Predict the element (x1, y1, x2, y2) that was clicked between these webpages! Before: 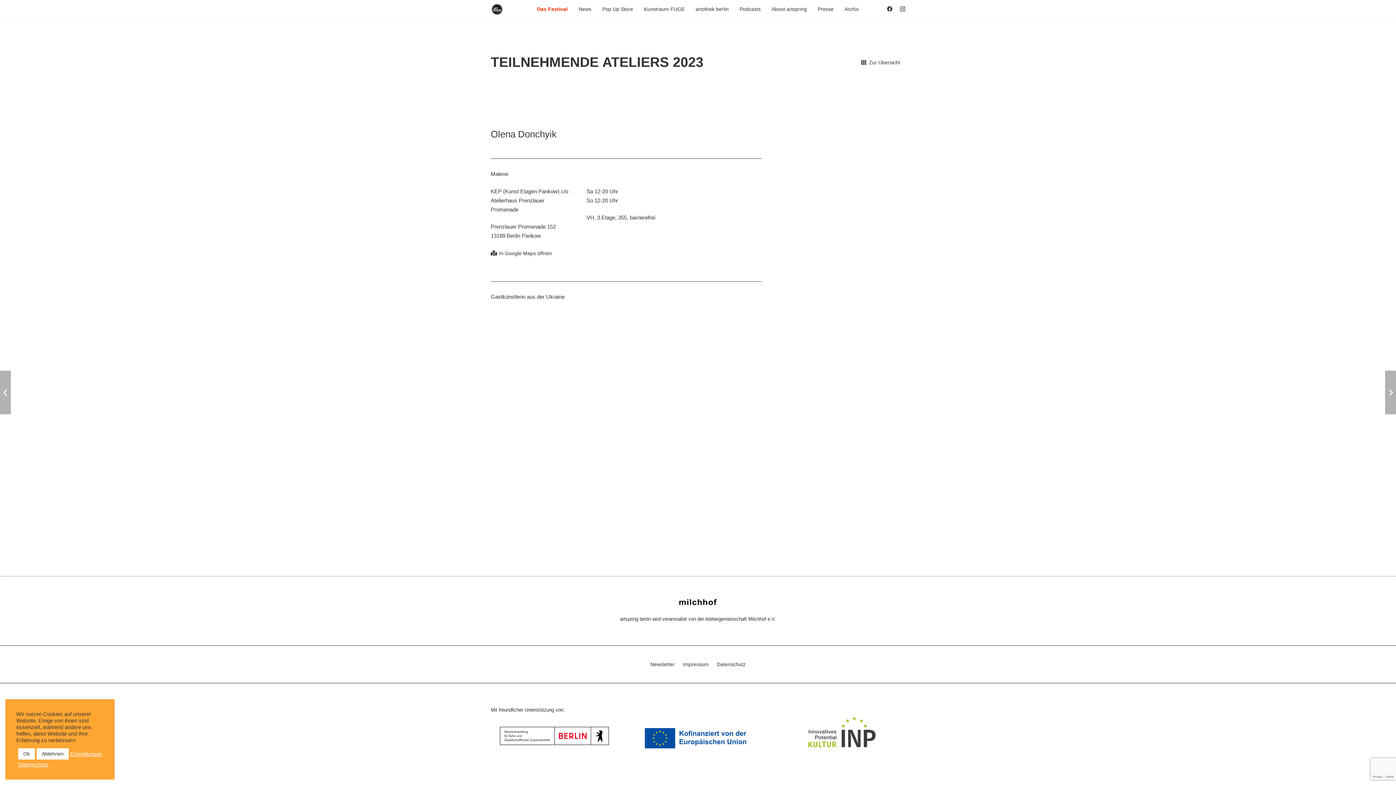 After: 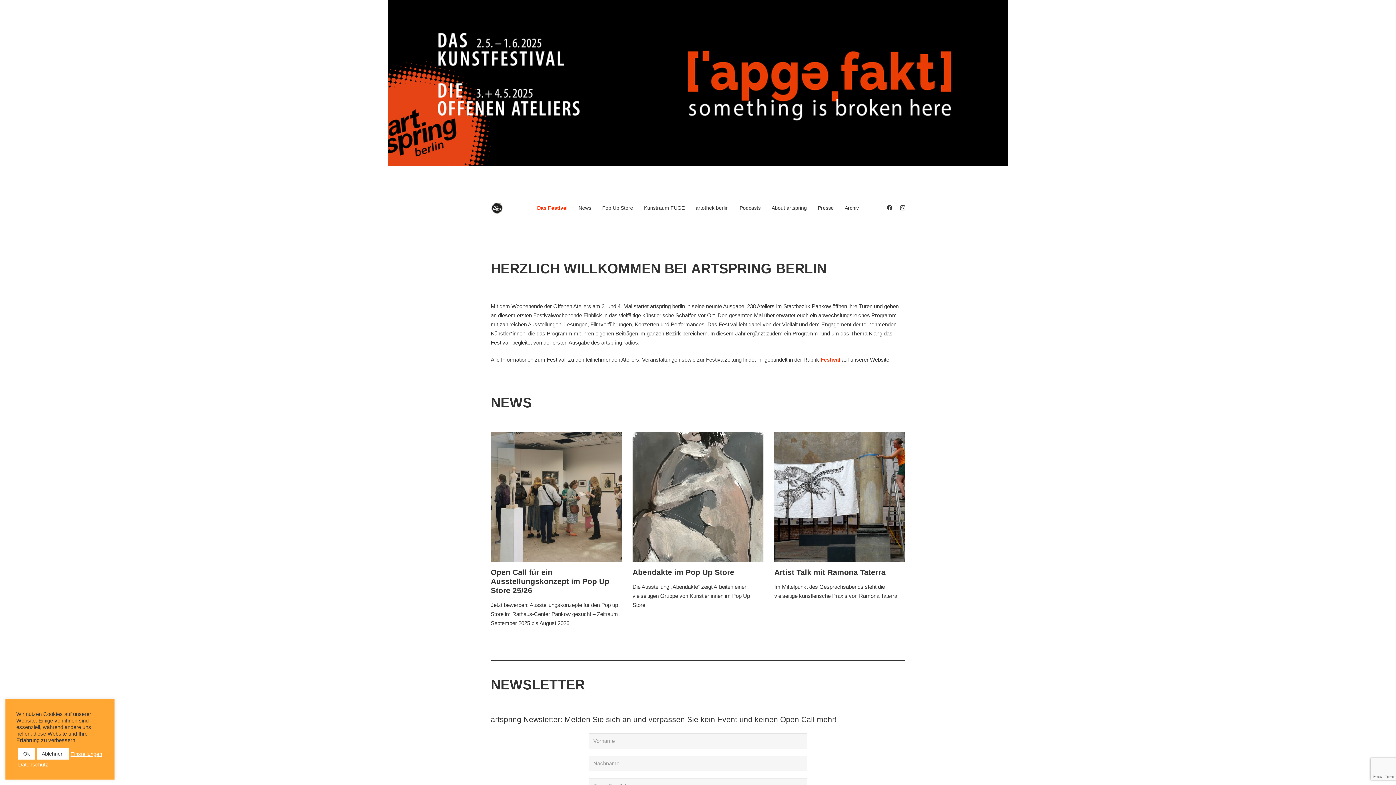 Action: bbox: (490, 2, 503, 15) label: Link